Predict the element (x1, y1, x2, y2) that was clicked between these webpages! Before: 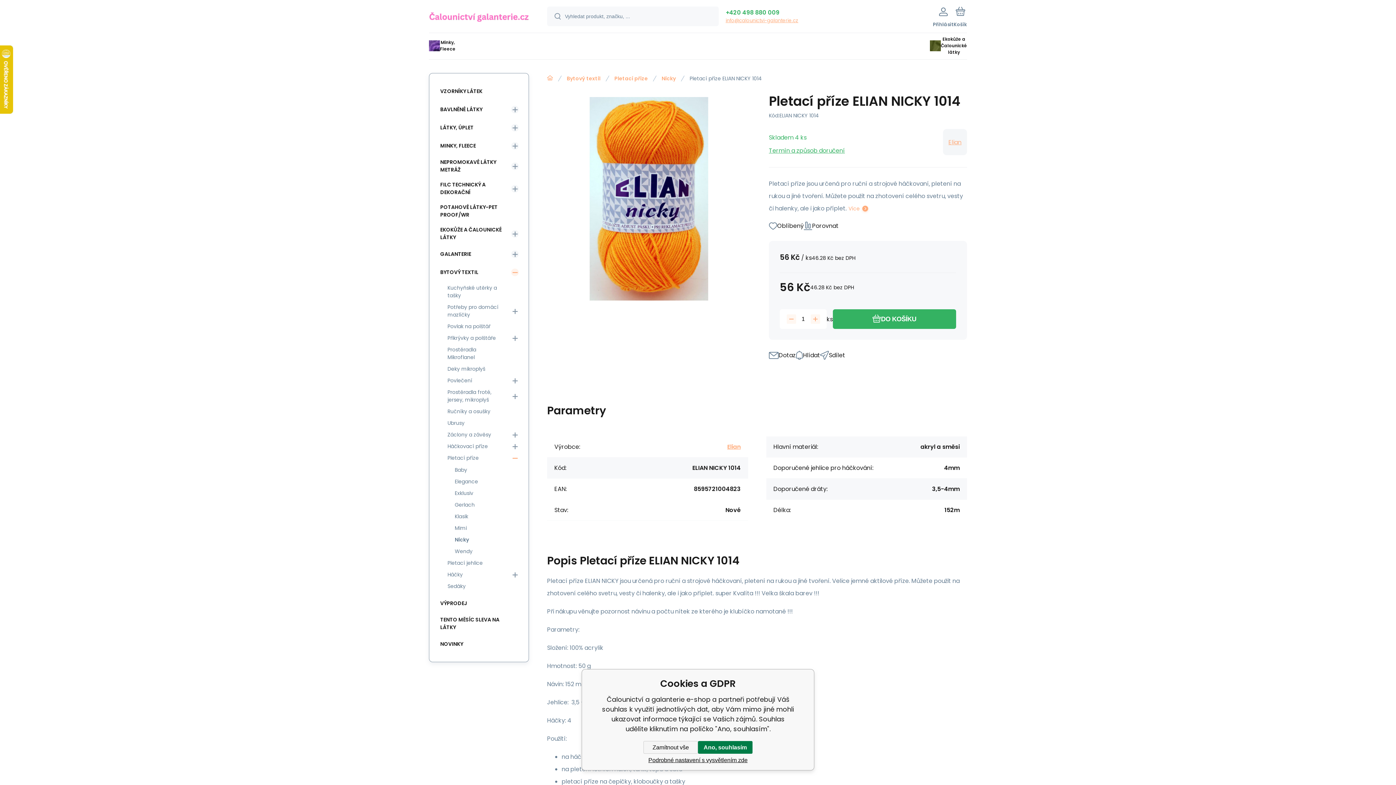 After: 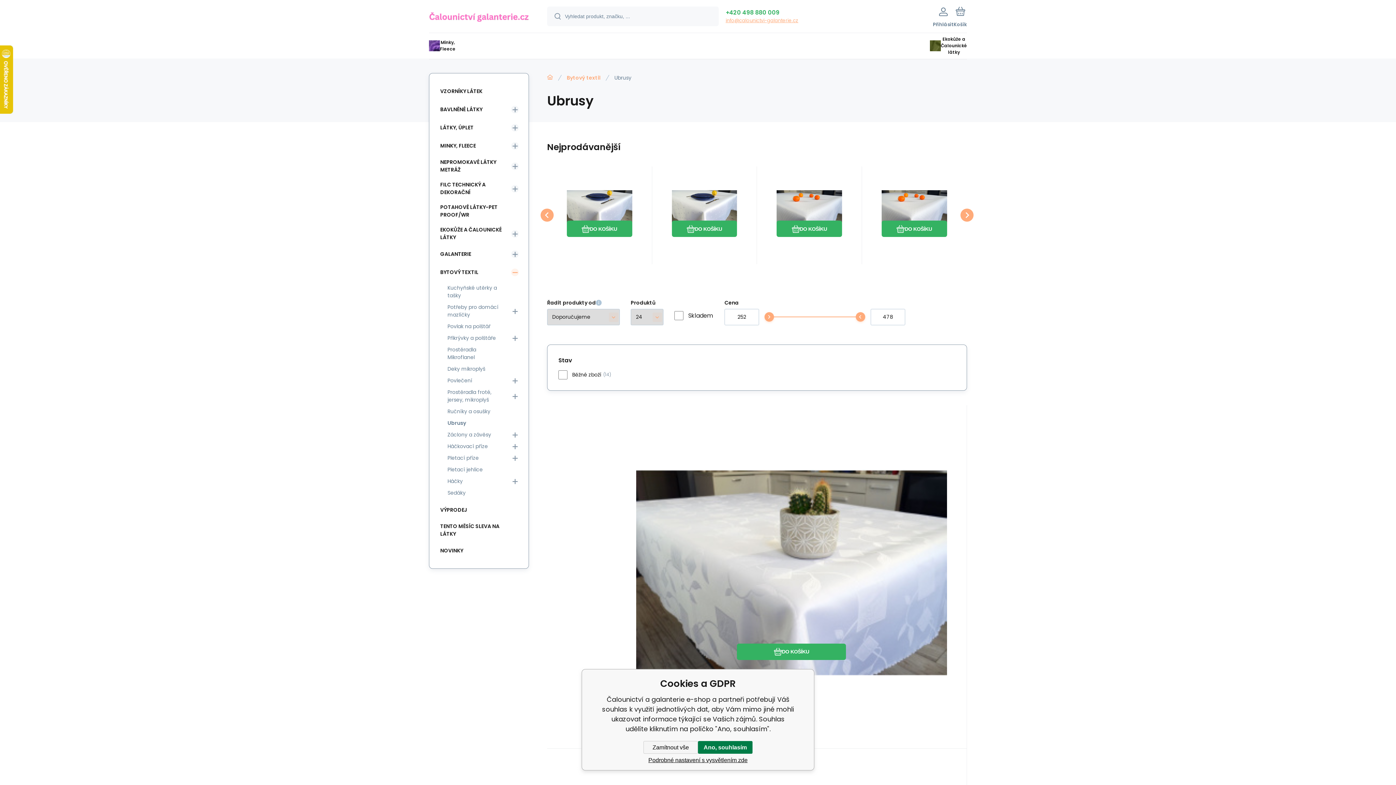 Action: label: Ubrusy bbox: (443, 417, 508, 429)